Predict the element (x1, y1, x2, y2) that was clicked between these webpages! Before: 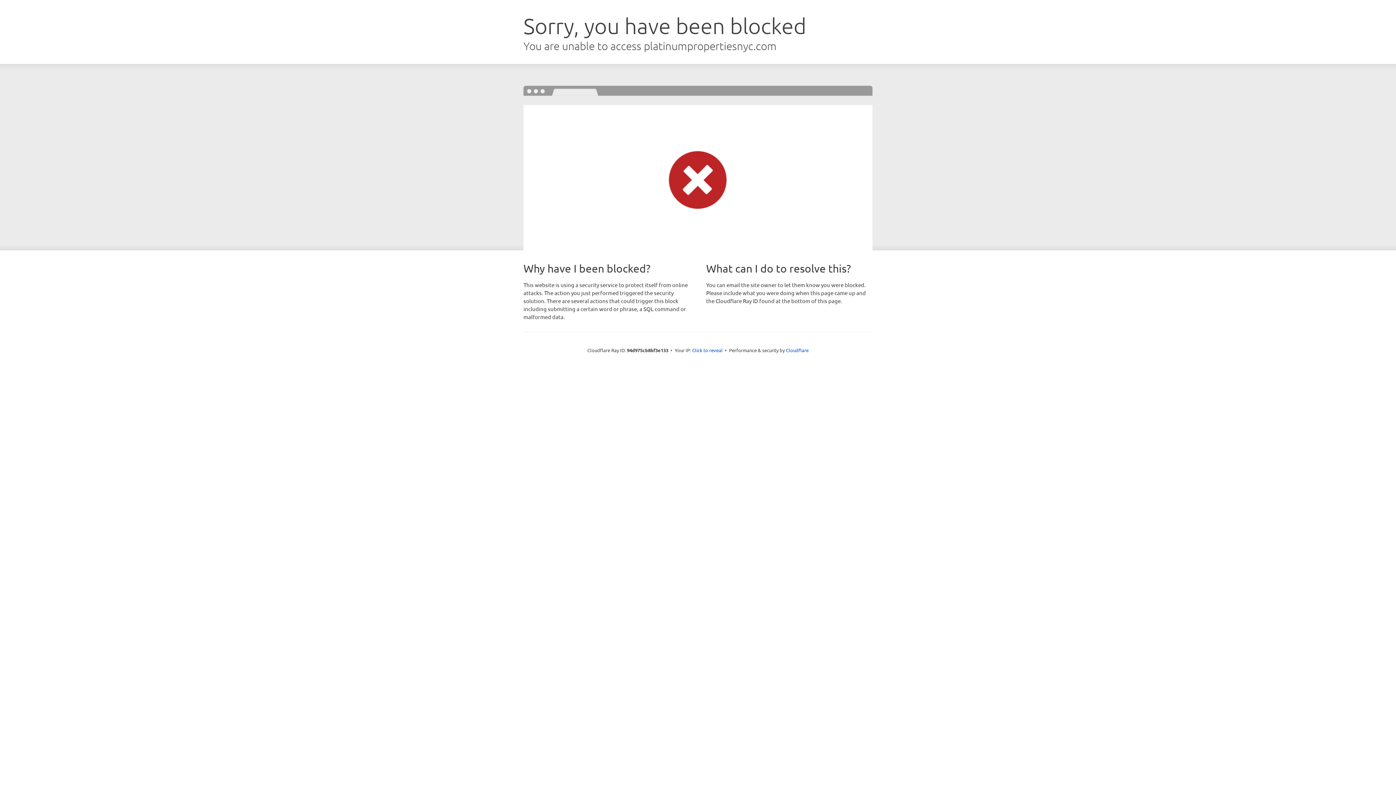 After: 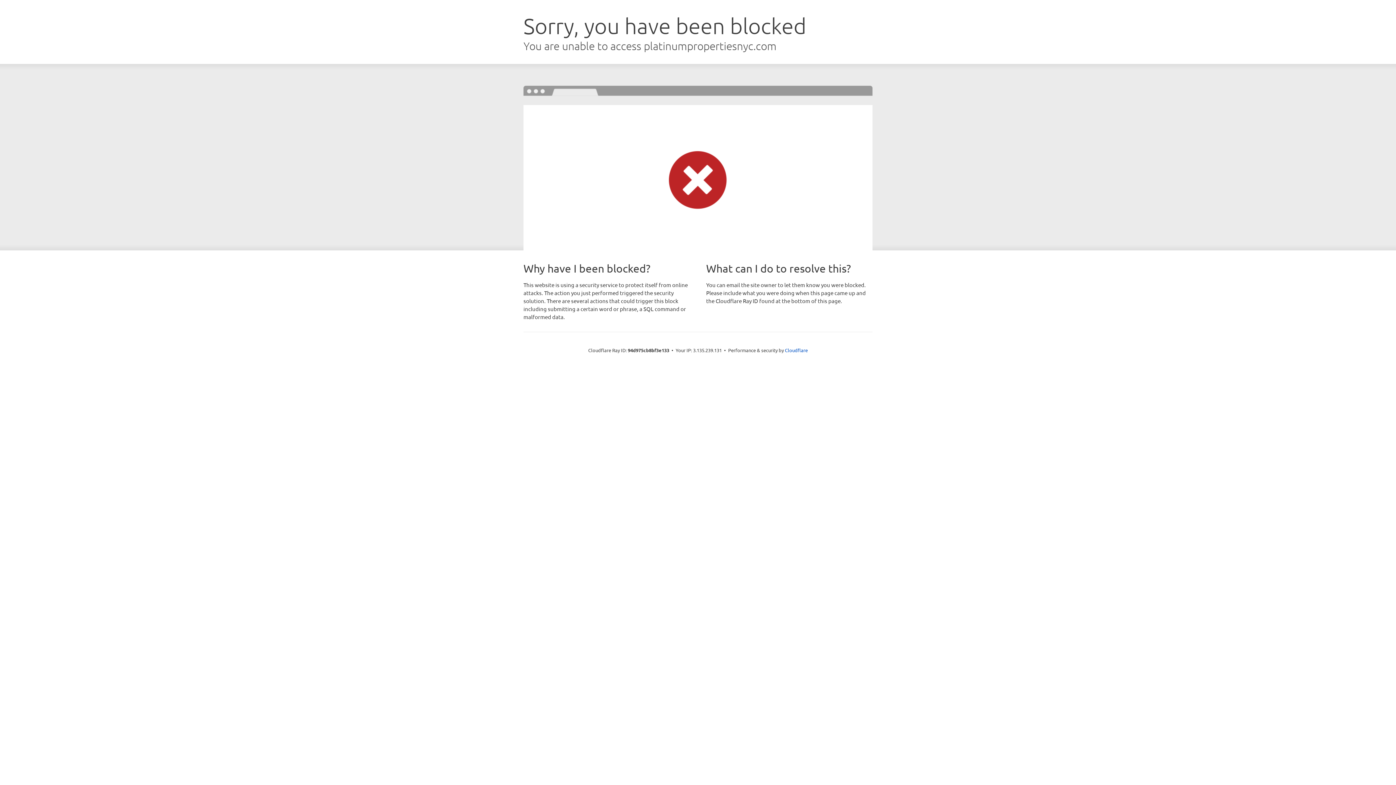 Action: label: Click to reveal bbox: (692, 346, 722, 353)